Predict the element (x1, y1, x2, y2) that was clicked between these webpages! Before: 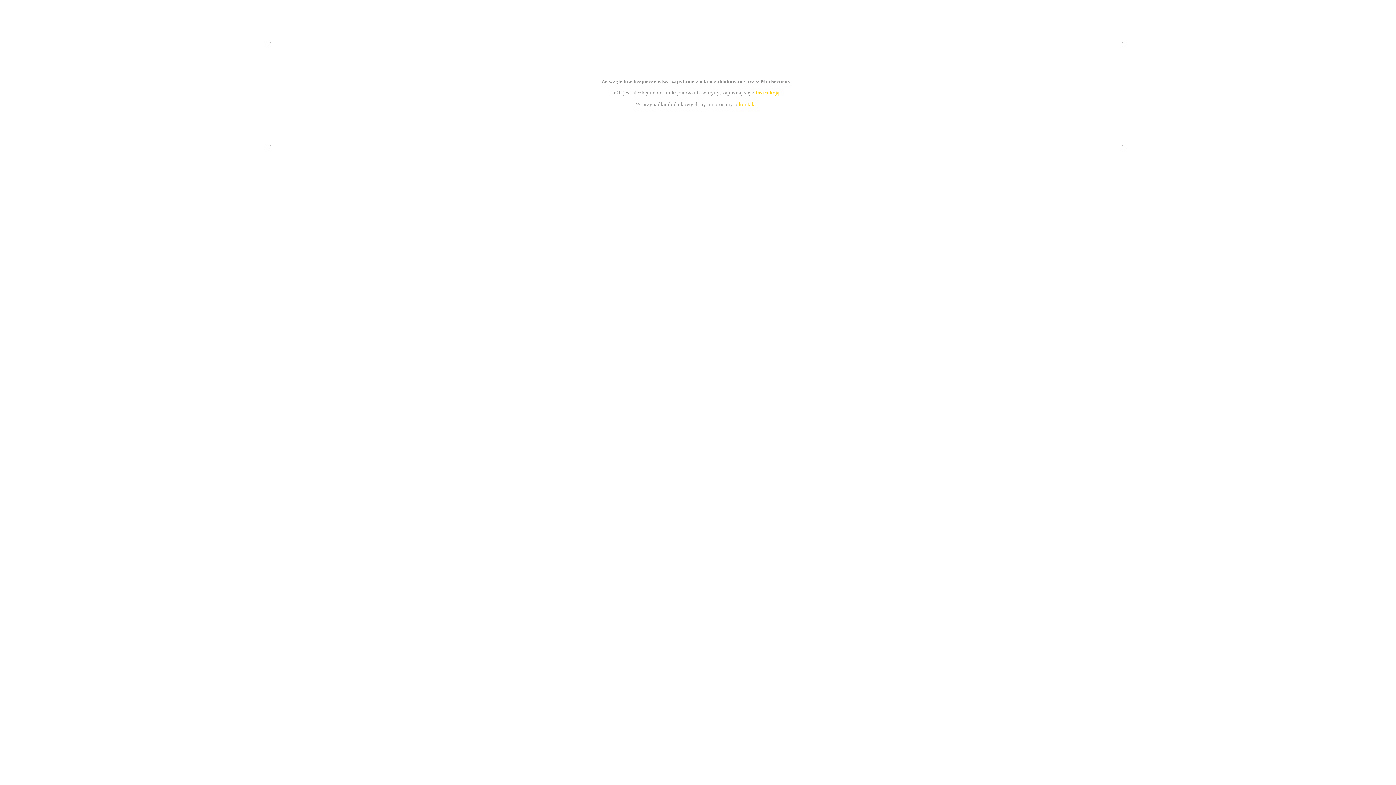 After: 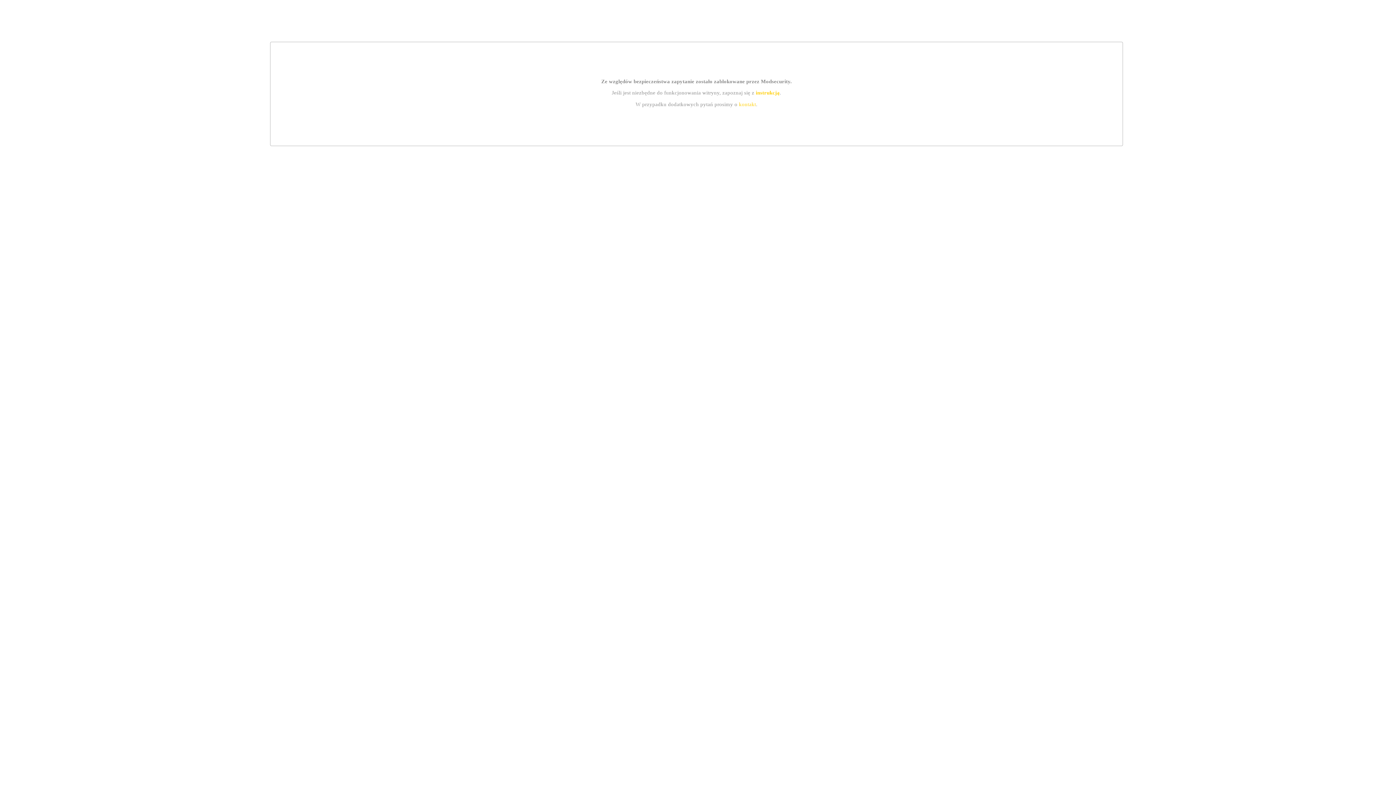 Action: label: instrukcją bbox: (755, 89, 779, 95)